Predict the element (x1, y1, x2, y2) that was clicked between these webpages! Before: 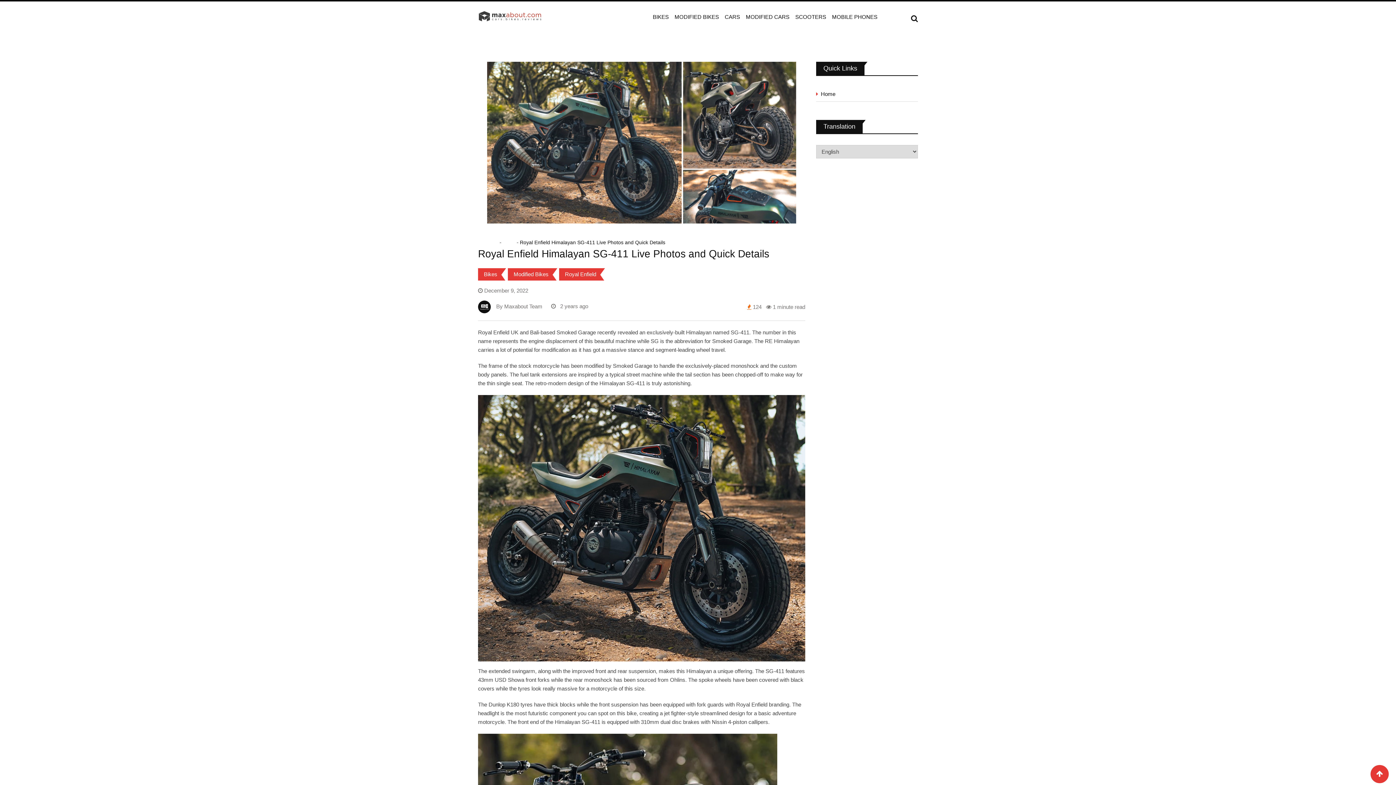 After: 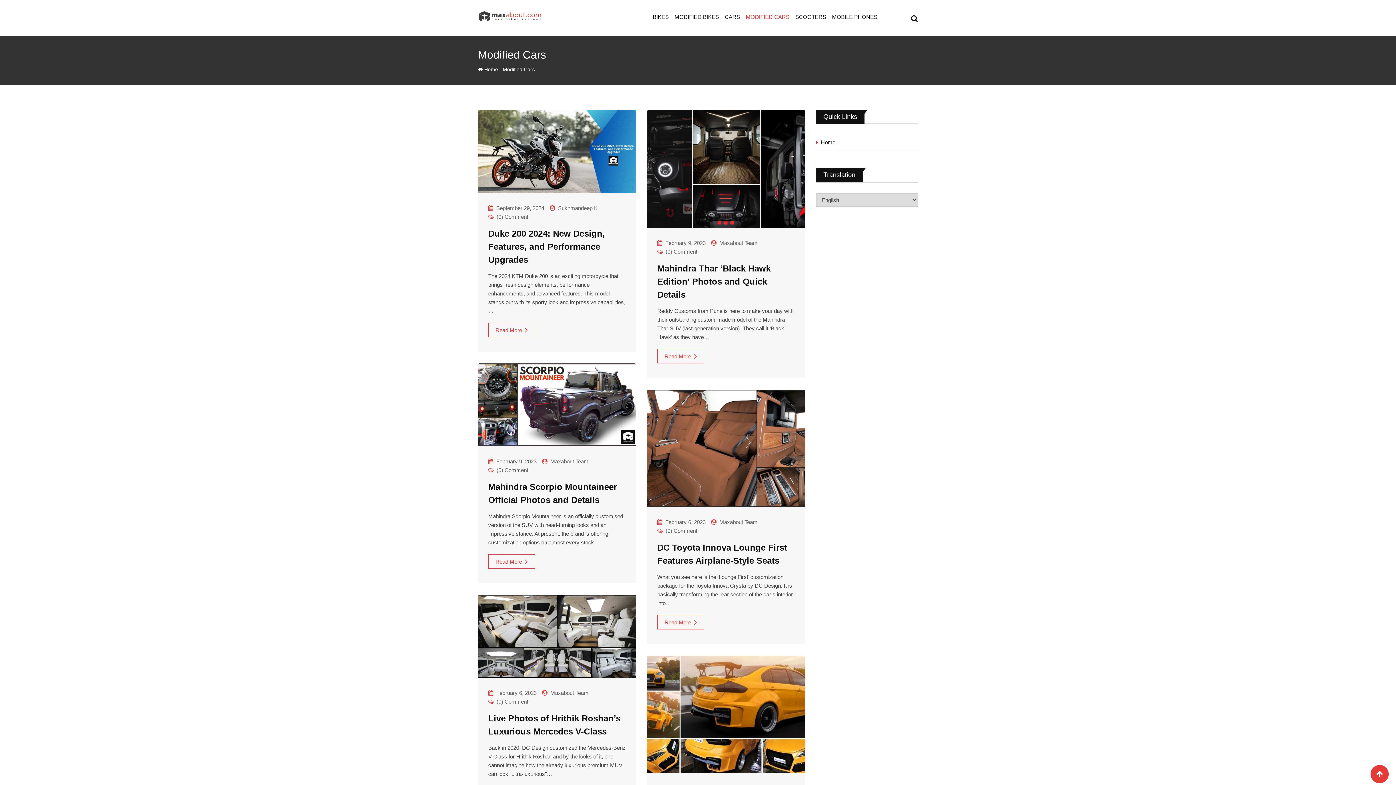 Action: bbox: (743, 0, 792, 34) label: MODIFIED CARS